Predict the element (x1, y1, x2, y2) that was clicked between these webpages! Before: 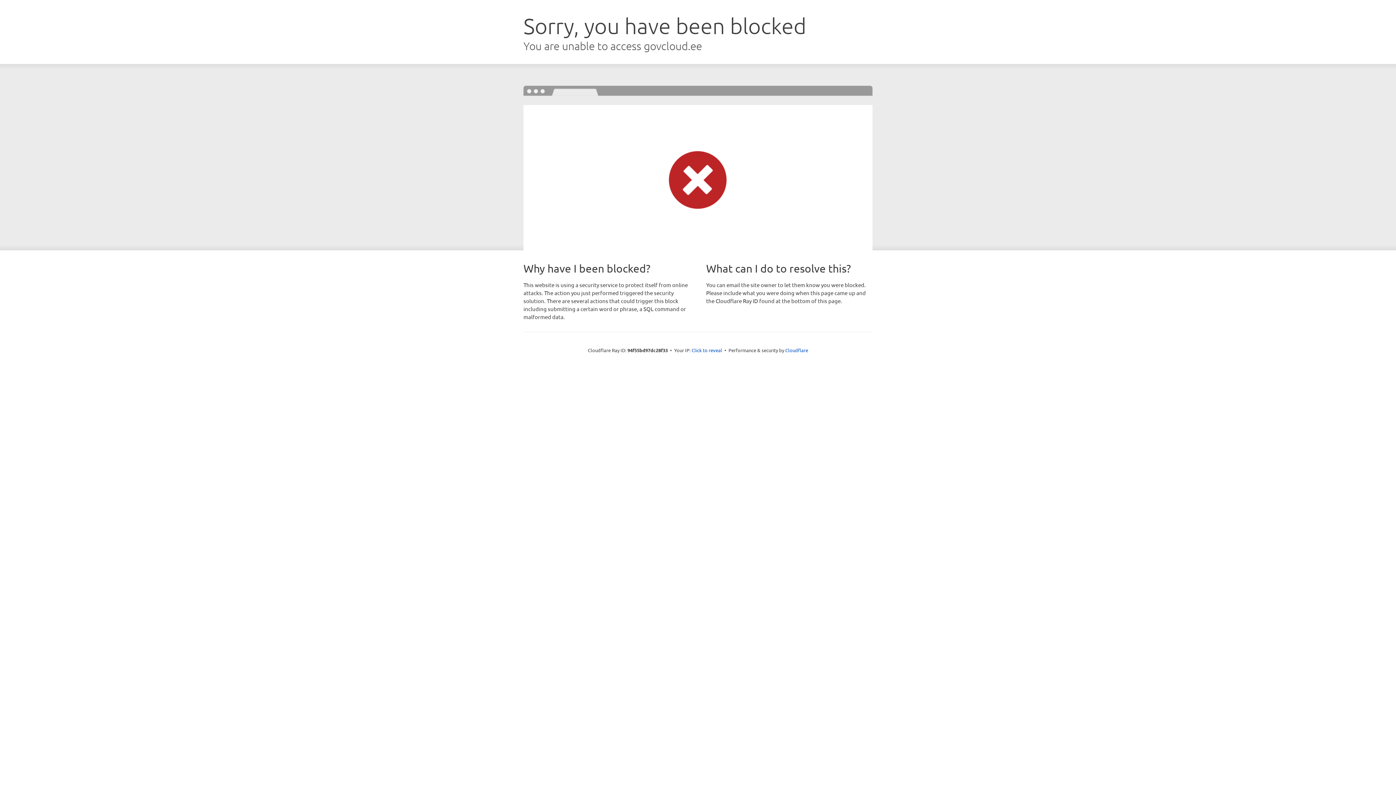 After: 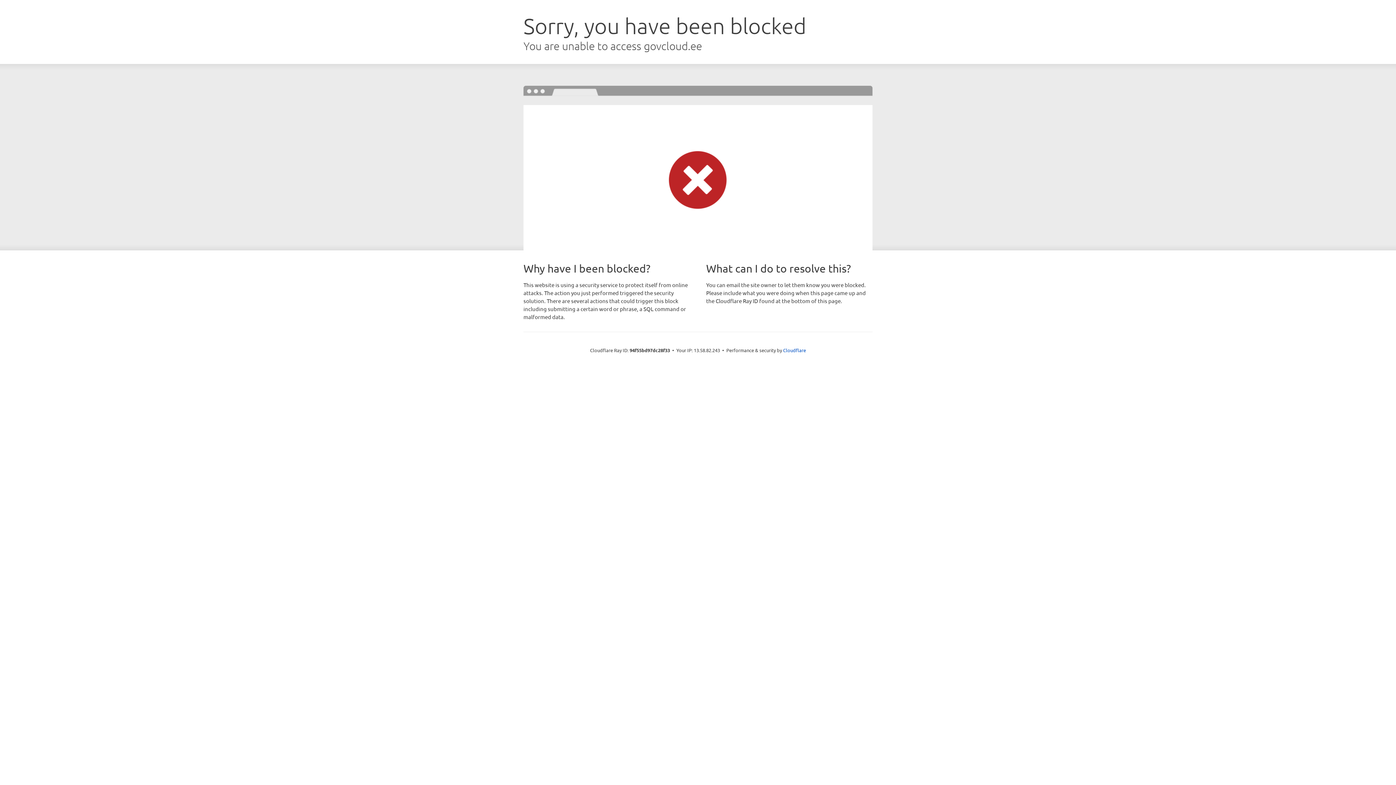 Action: label: Click to reveal bbox: (691, 346, 722, 353)